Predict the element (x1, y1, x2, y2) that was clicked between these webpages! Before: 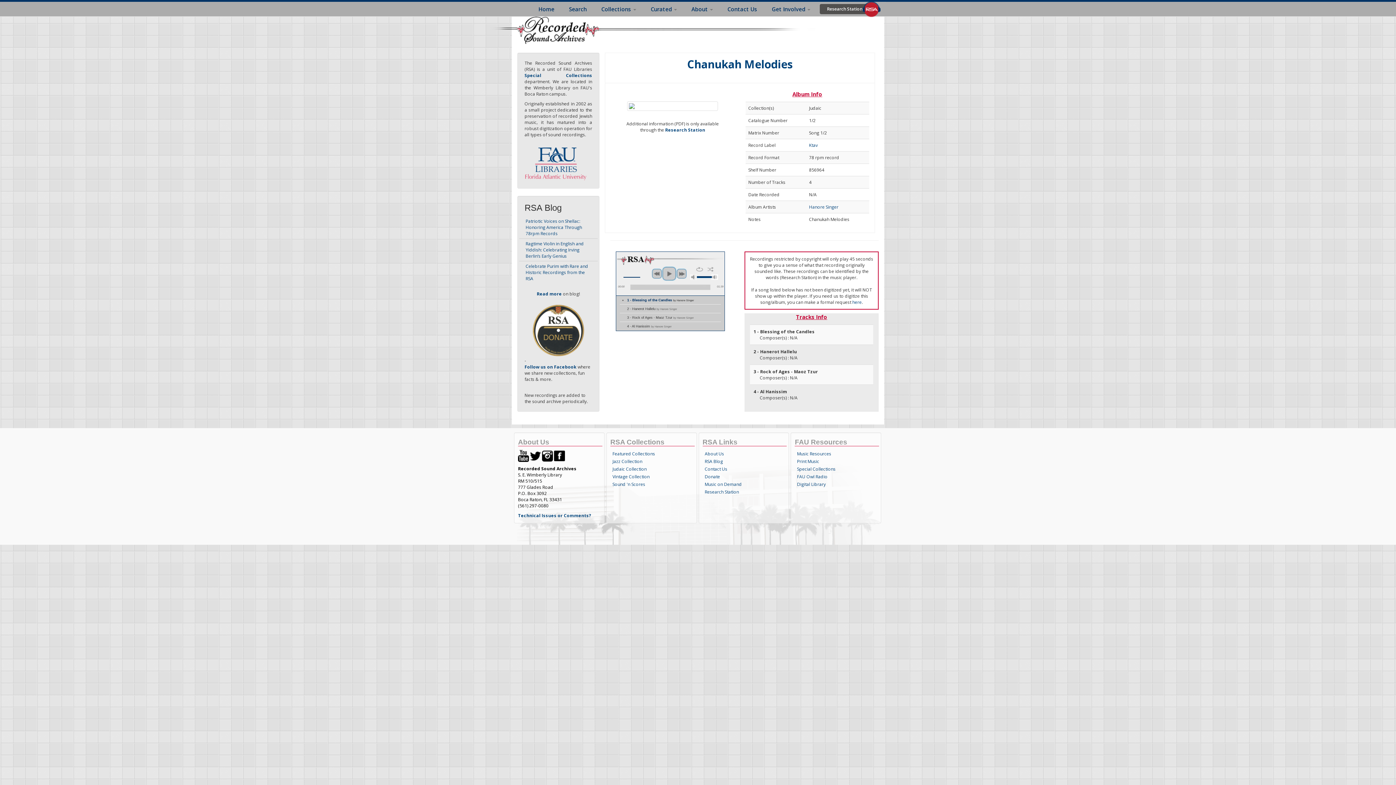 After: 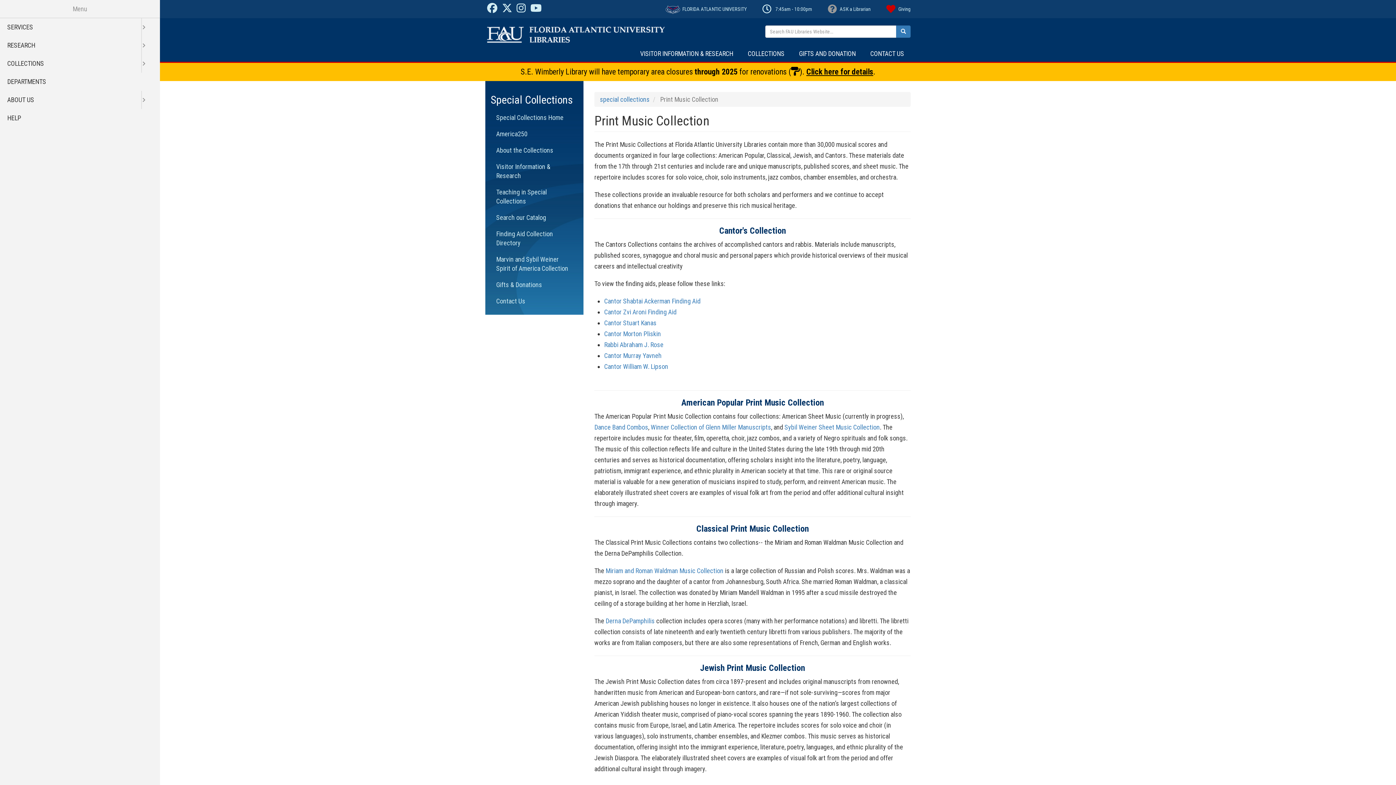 Action: label: Print Music bbox: (795, 457, 879, 465)